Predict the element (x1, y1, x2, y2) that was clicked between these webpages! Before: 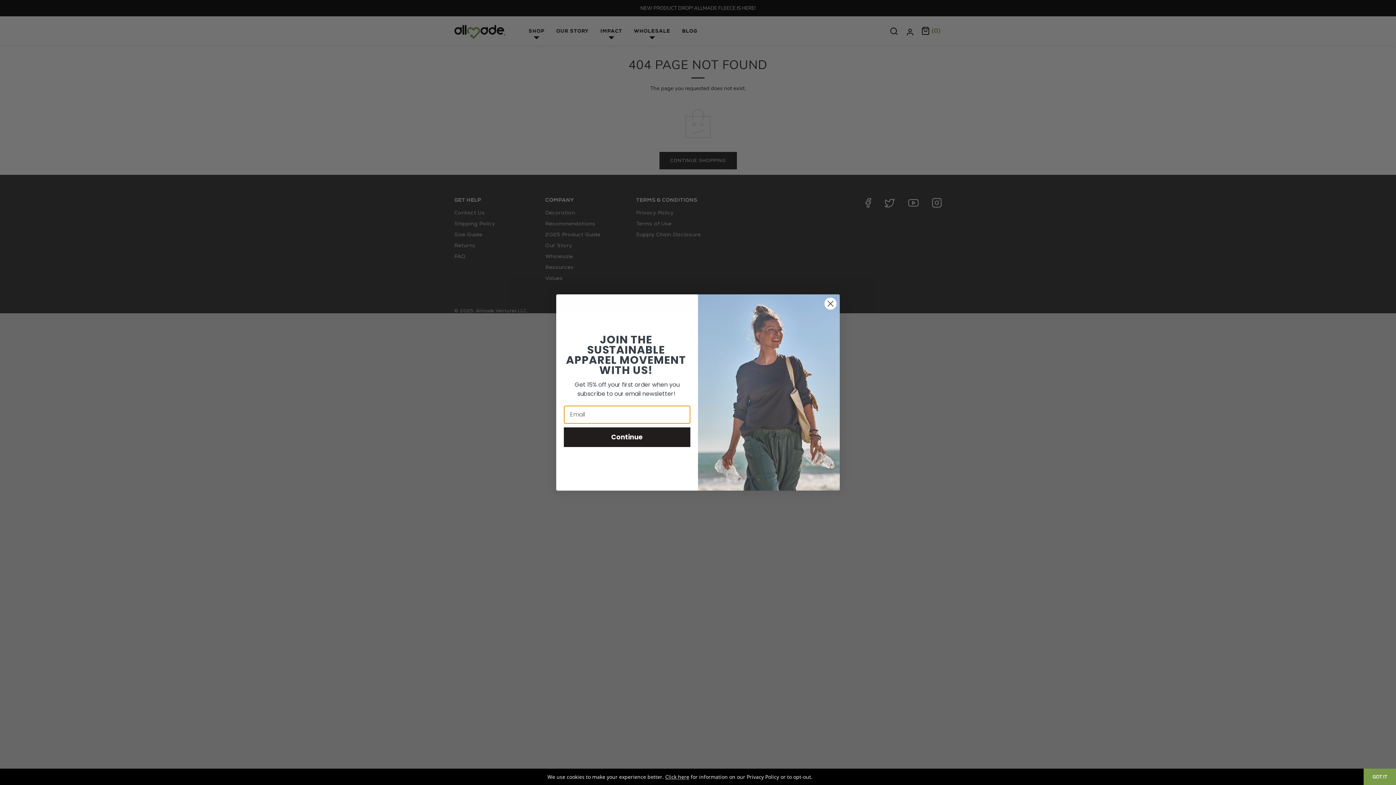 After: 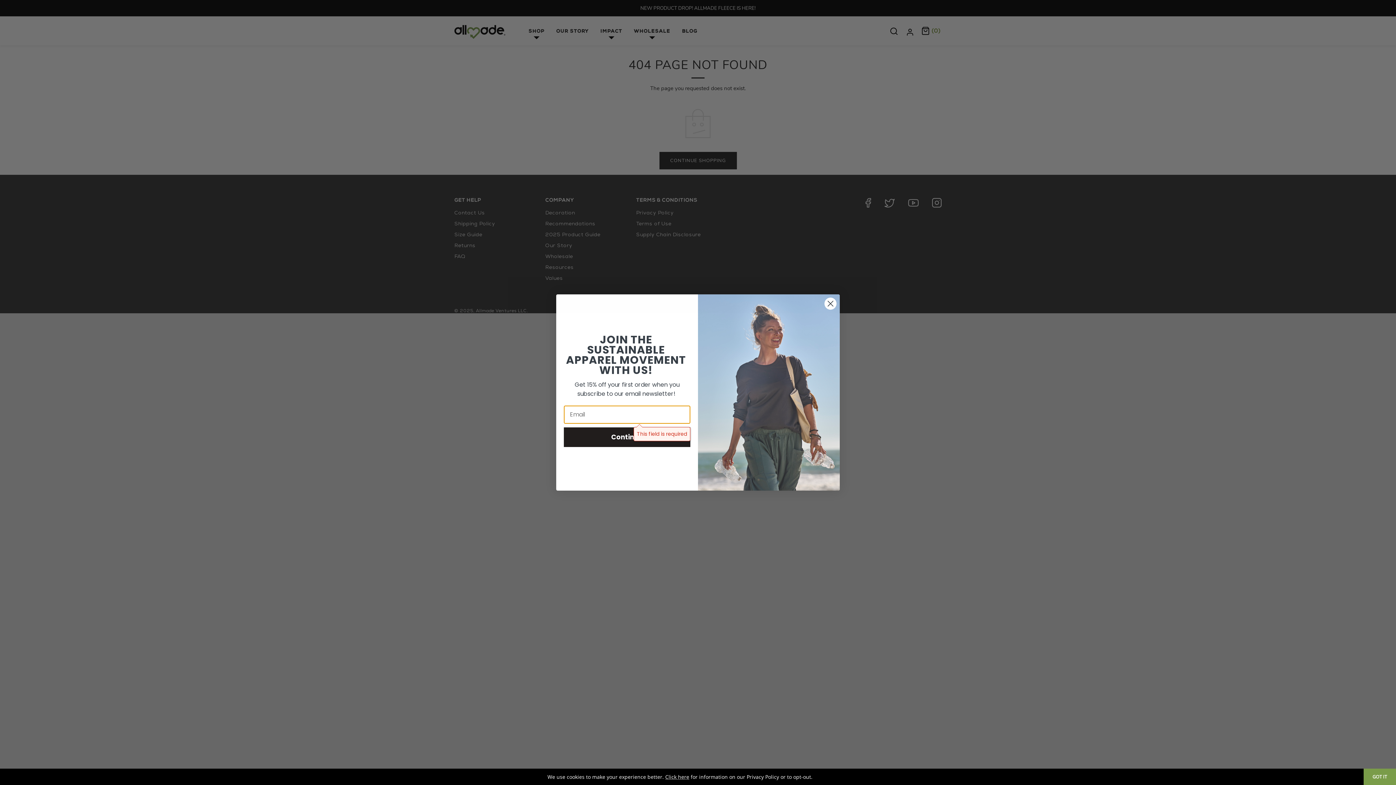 Action: bbox: (564, 427, 690, 447) label: Continue